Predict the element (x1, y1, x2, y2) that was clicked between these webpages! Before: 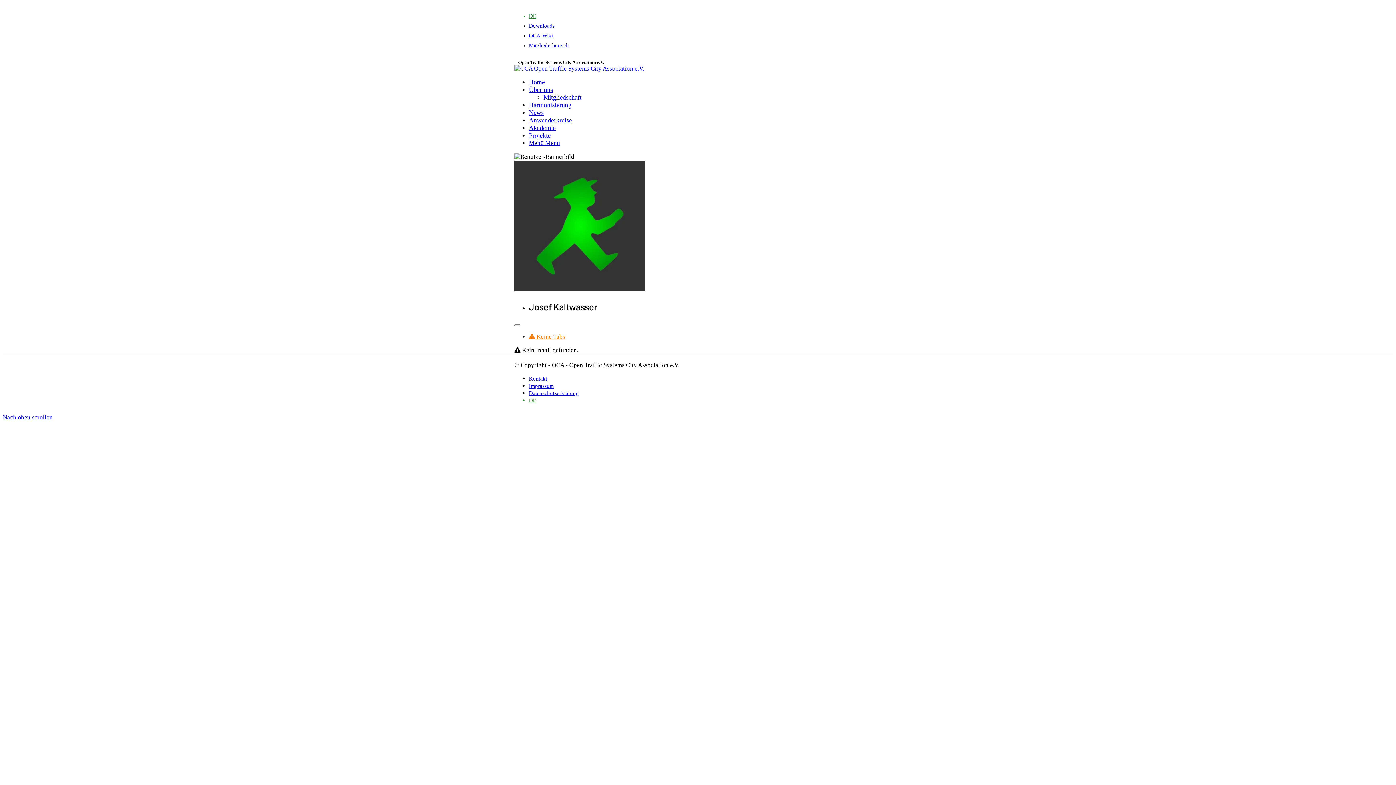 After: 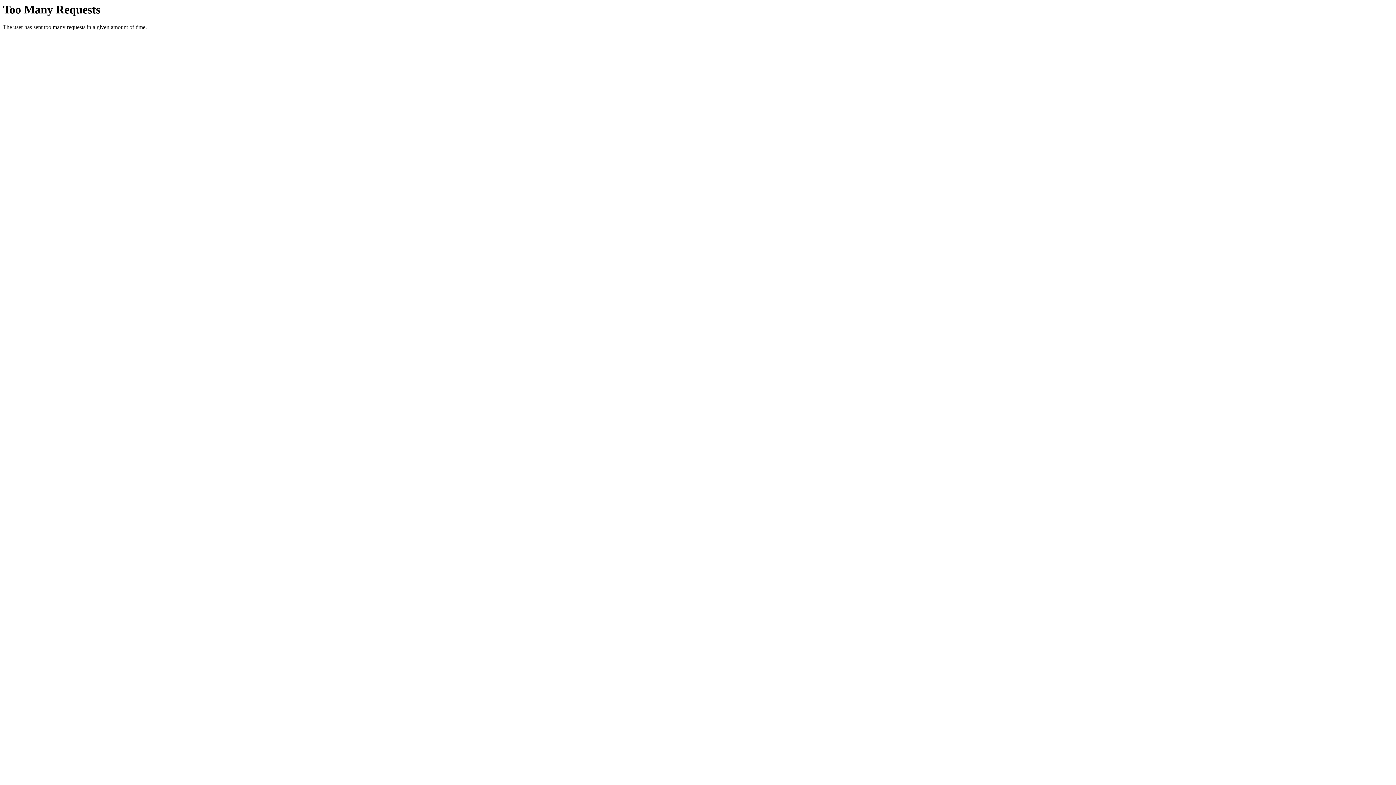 Action: bbox: (529, 397, 536, 404) label: DE